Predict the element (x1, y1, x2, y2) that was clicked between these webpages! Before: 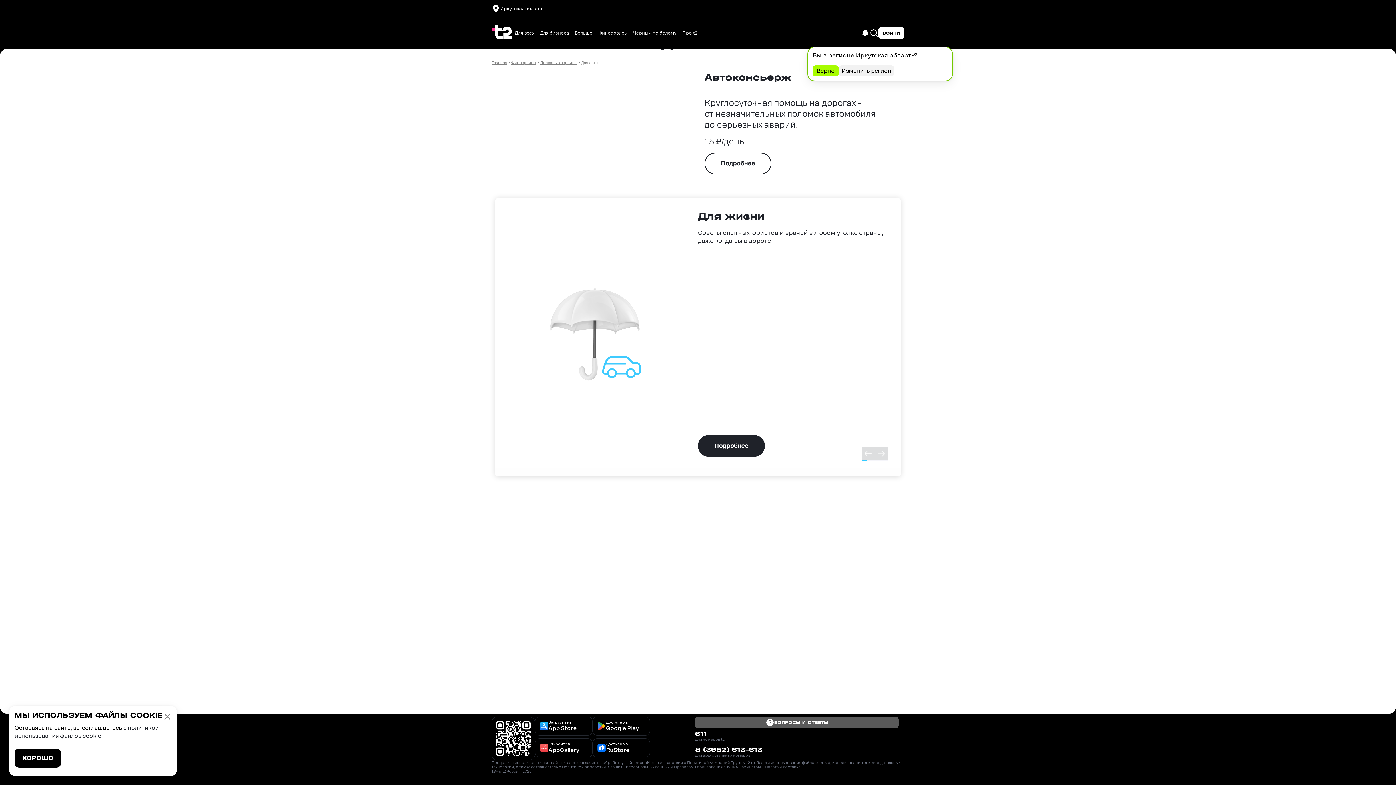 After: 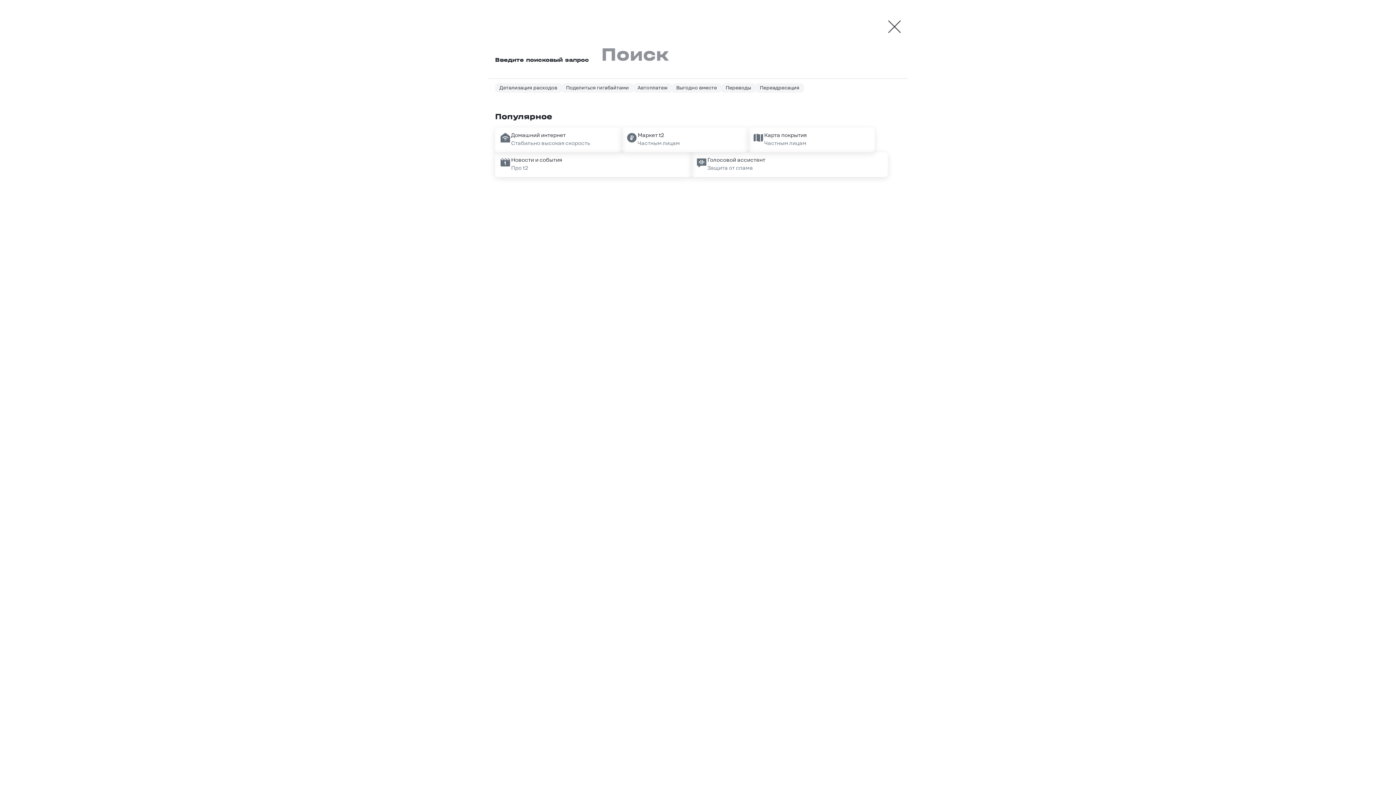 Action: bbox: (869, 28, 878, 37)